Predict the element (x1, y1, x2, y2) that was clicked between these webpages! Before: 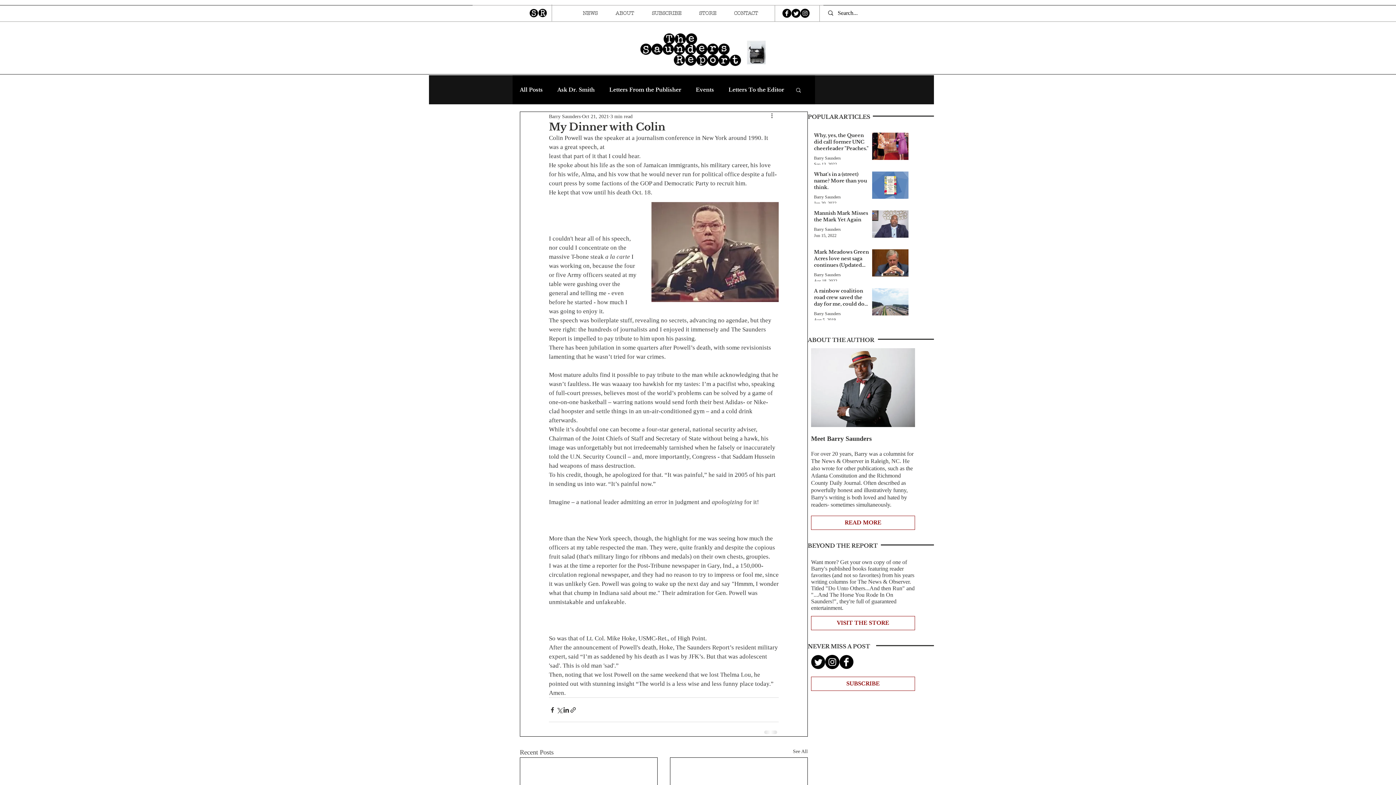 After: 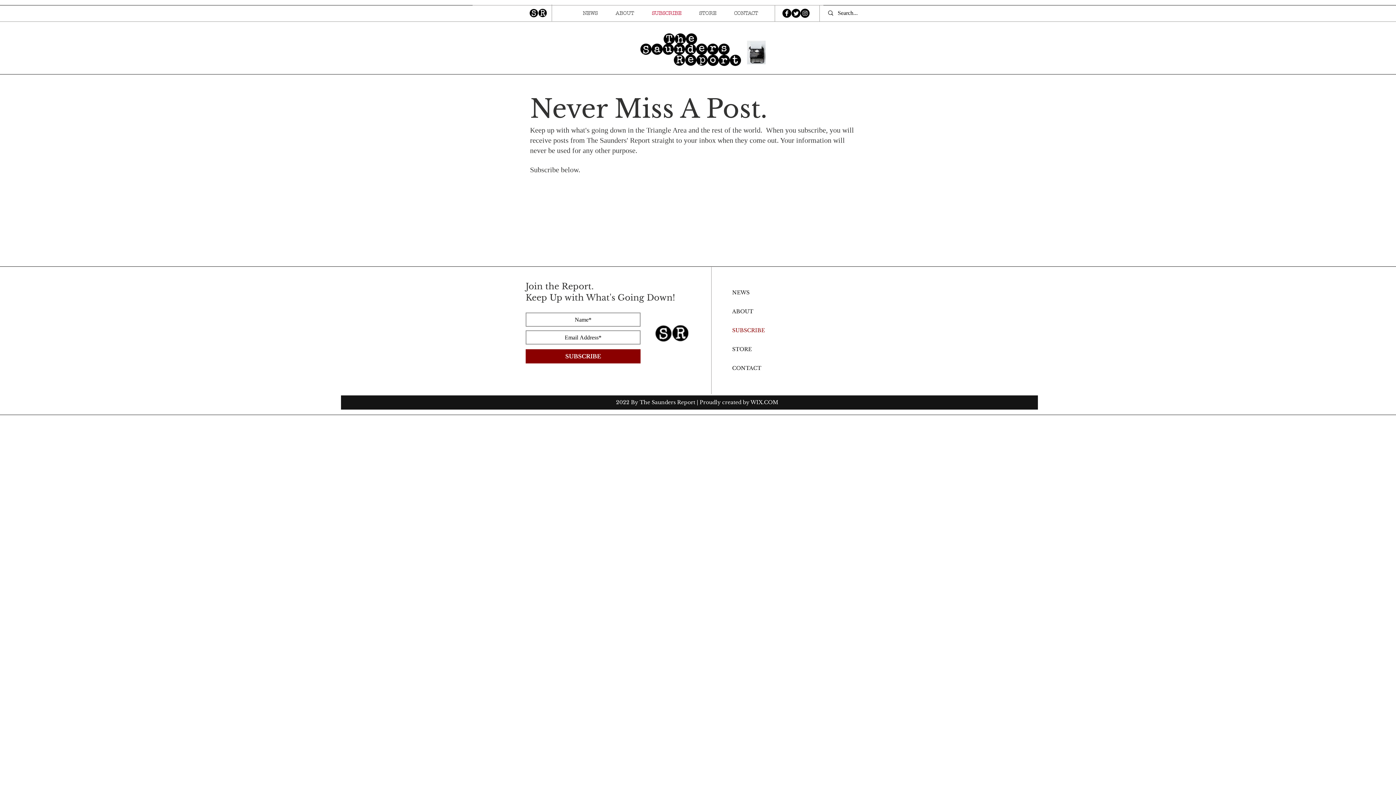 Action: bbox: (646, 4, 693, 22) label: SUBSCRIBE